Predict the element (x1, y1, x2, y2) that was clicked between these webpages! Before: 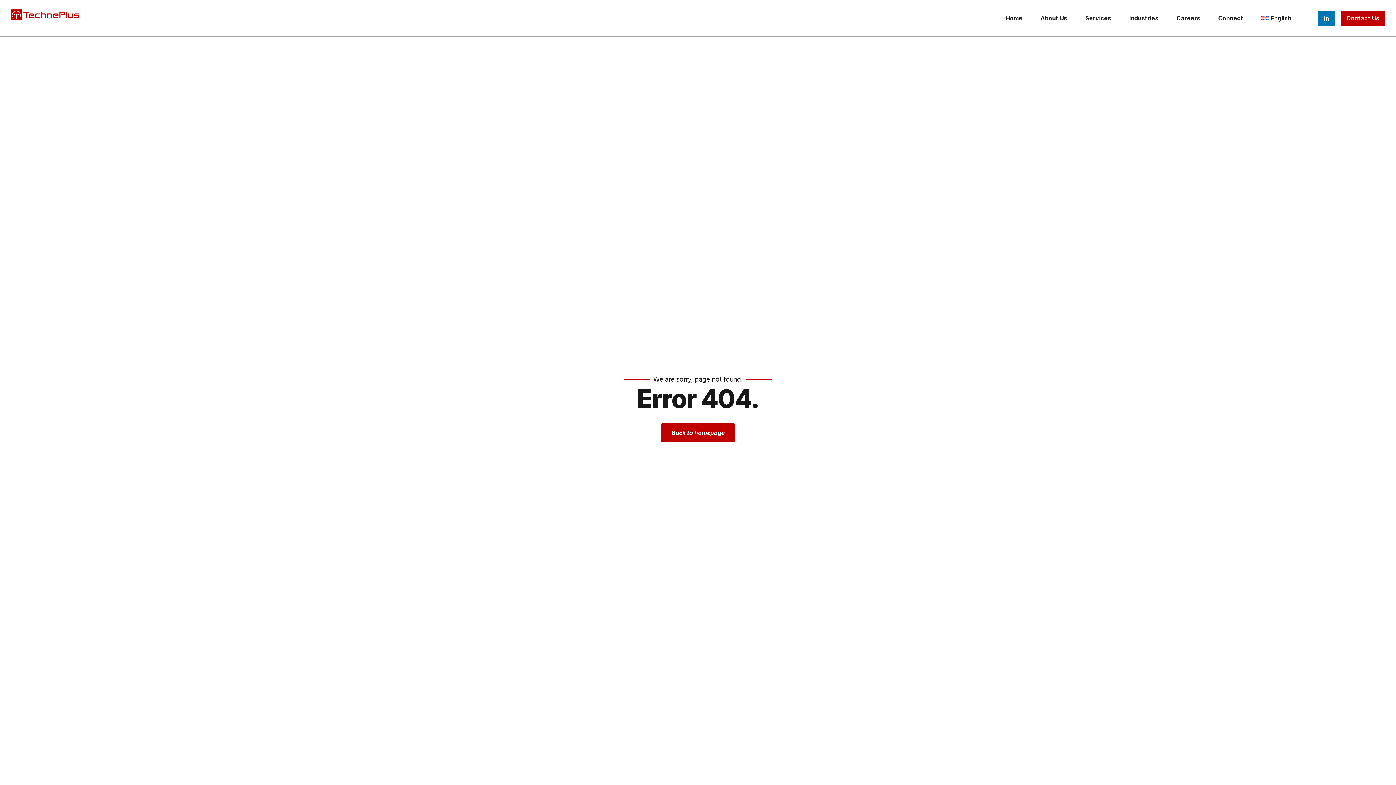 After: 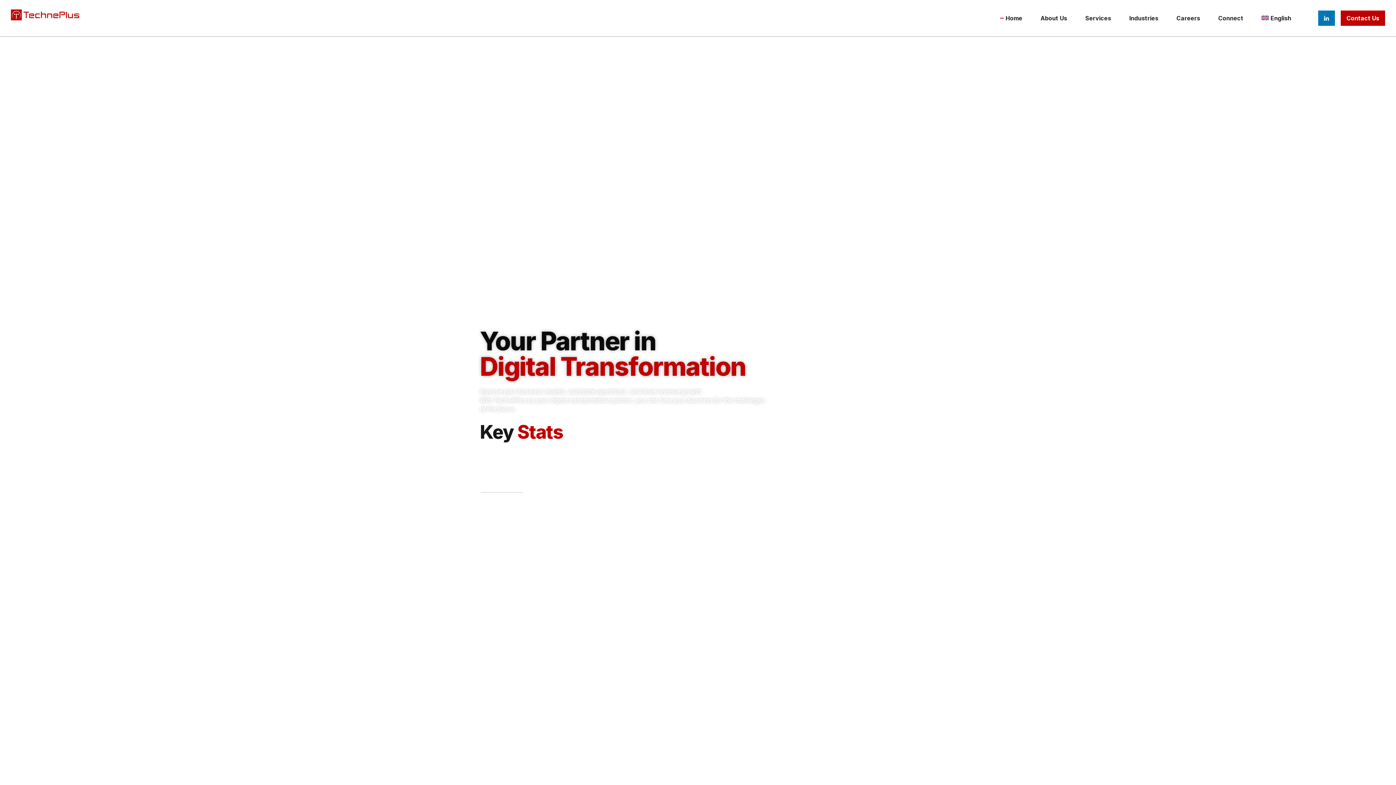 Action: bbox: (10, 0, 79, 20)